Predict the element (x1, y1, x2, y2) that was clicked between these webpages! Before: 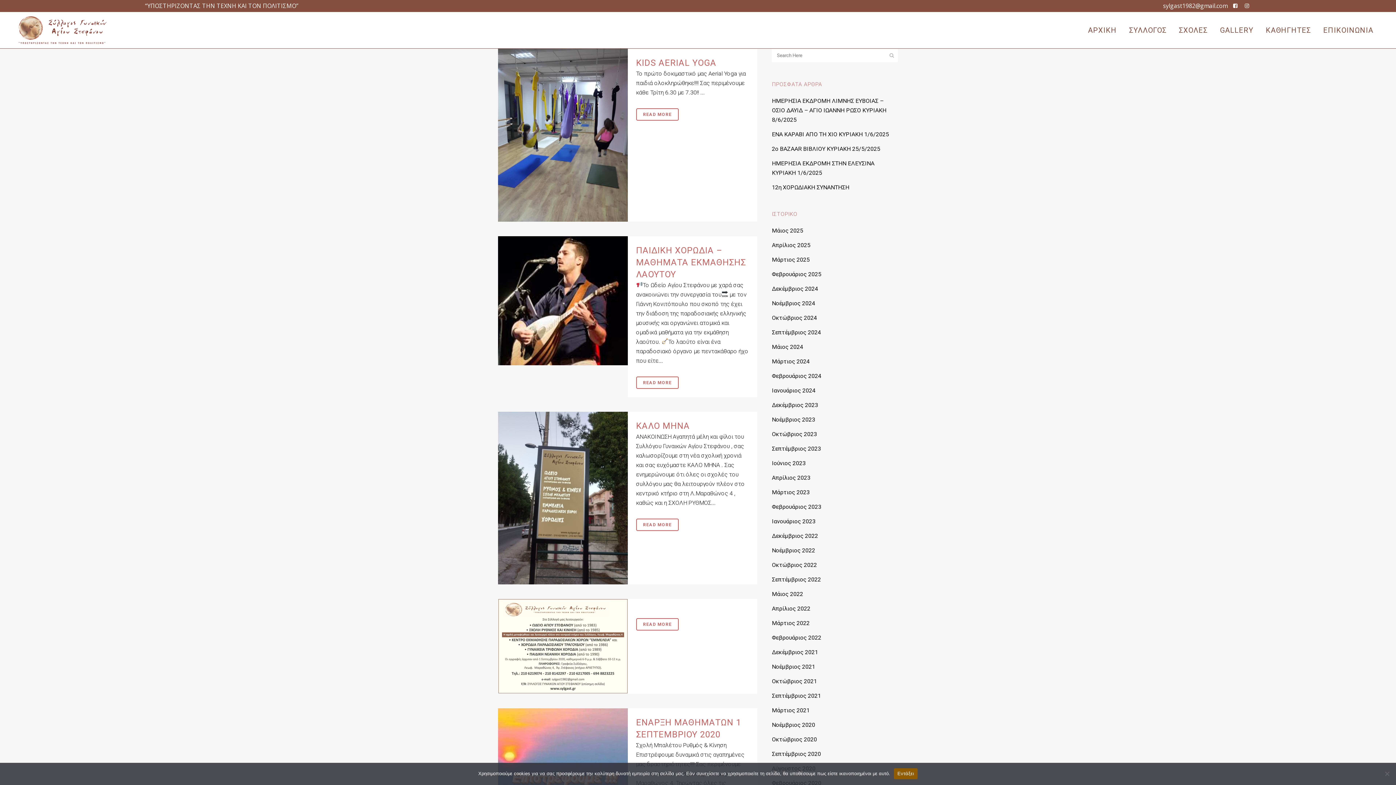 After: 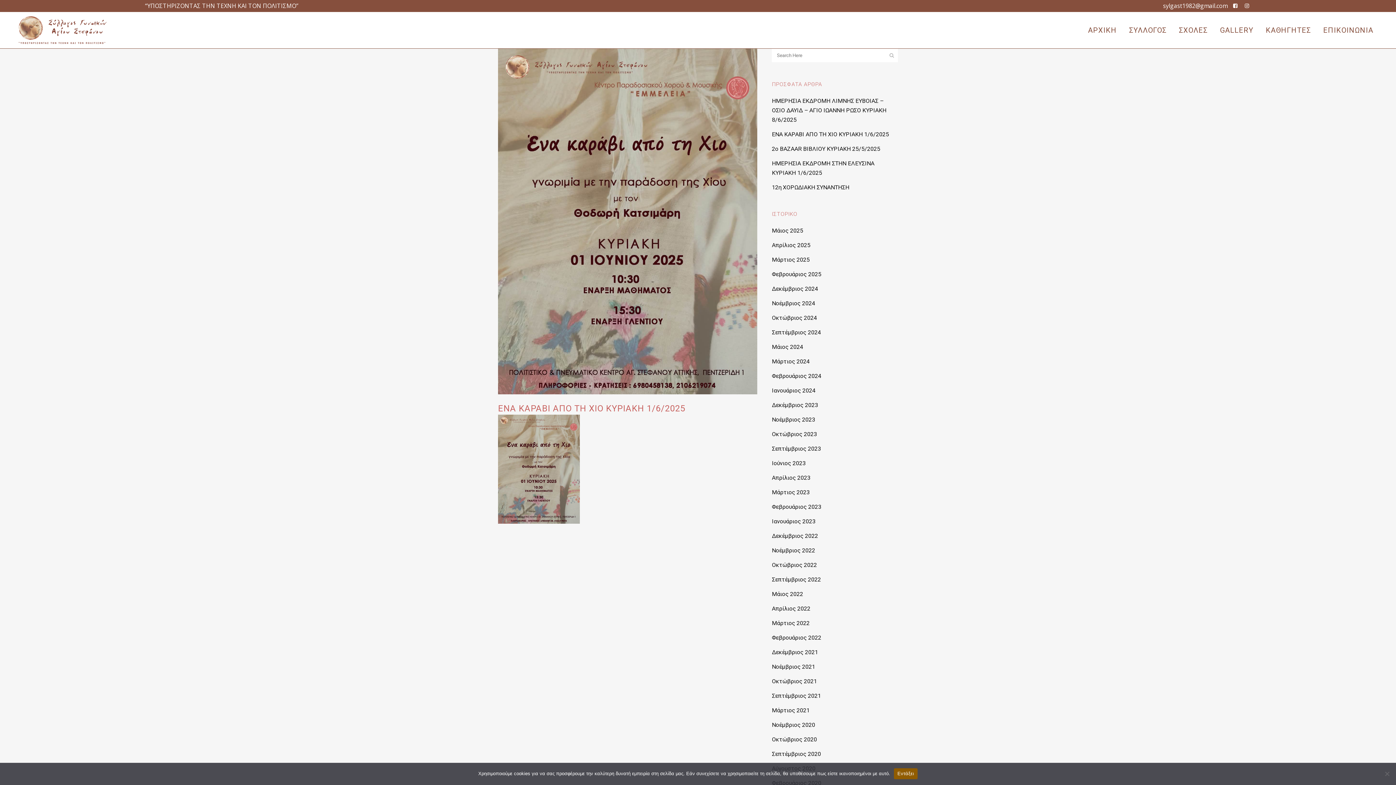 Action: bbox: (772, 130, 889, 137) label: ΕΝΑ ΚΑΡΑΒΙ ΑΠΟ ΤΗ ΧΙΟ ΚΥΡΙΑΚΗ 1/6/2025